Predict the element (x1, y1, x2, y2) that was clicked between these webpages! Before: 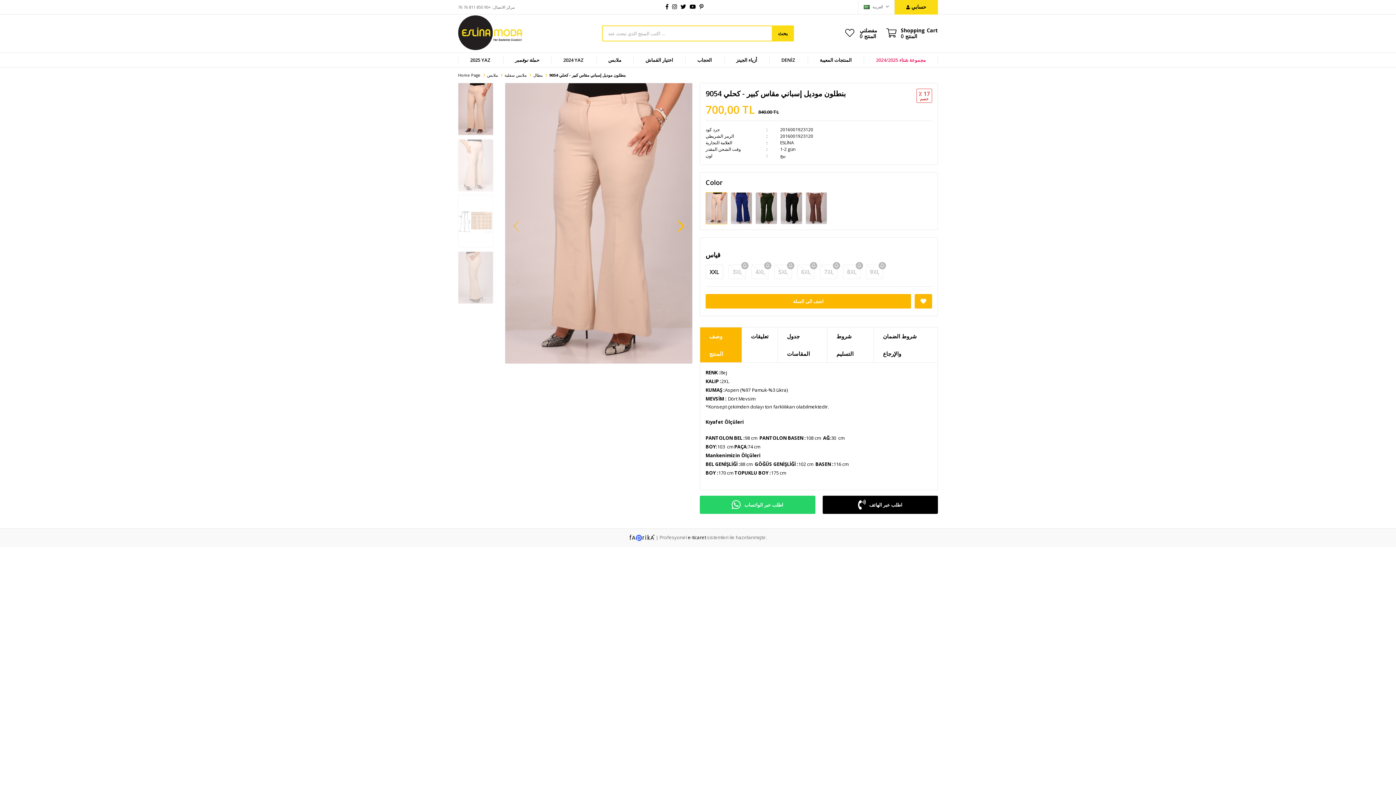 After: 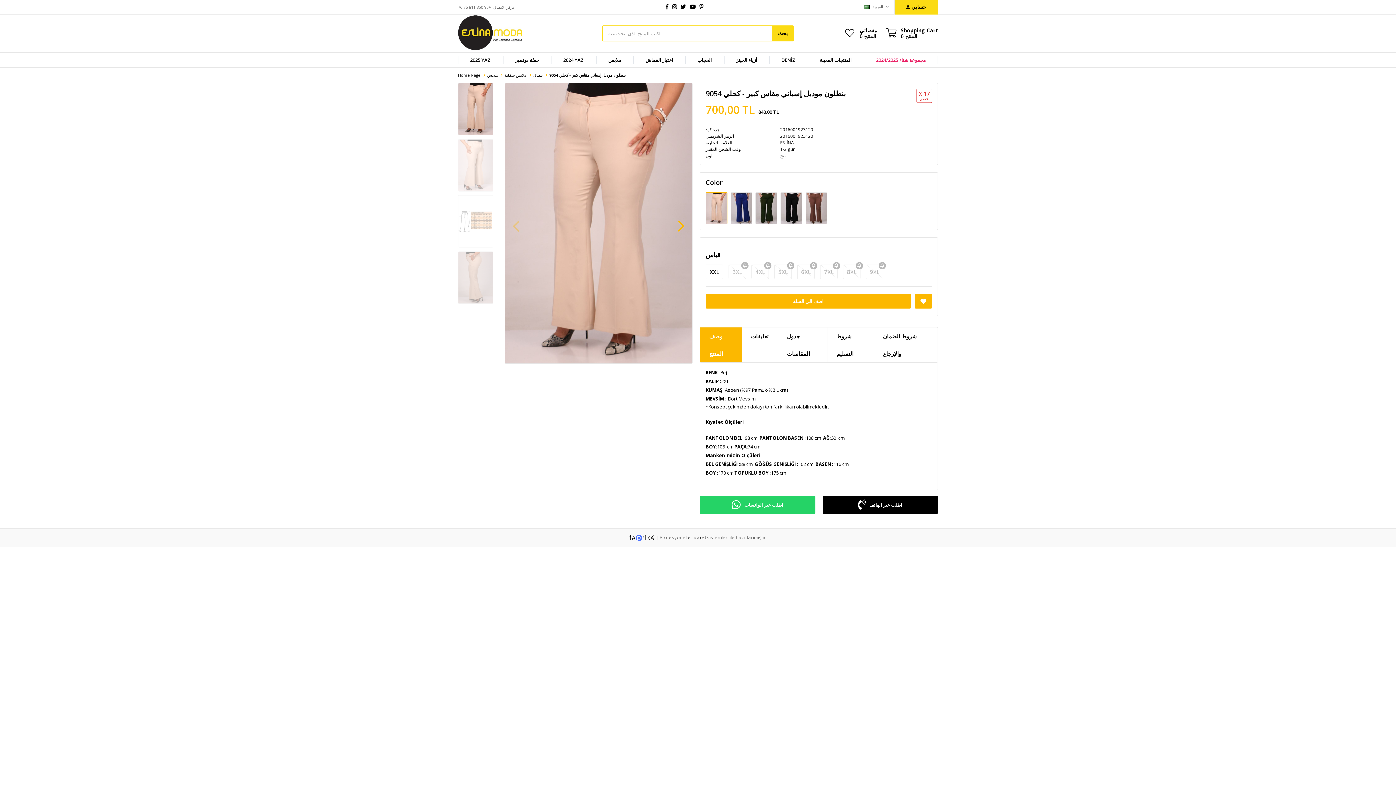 Action: bbox: (672, 0, 680, 14)